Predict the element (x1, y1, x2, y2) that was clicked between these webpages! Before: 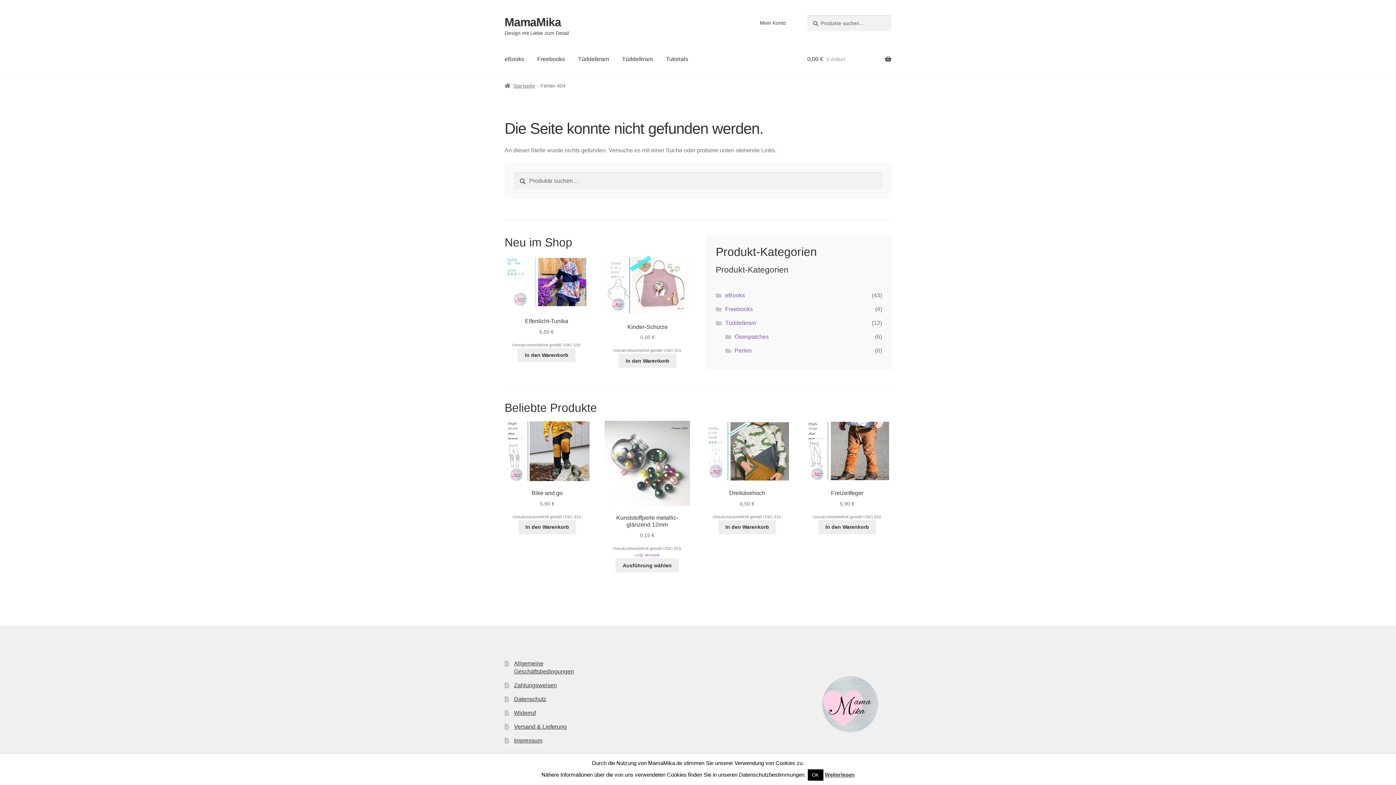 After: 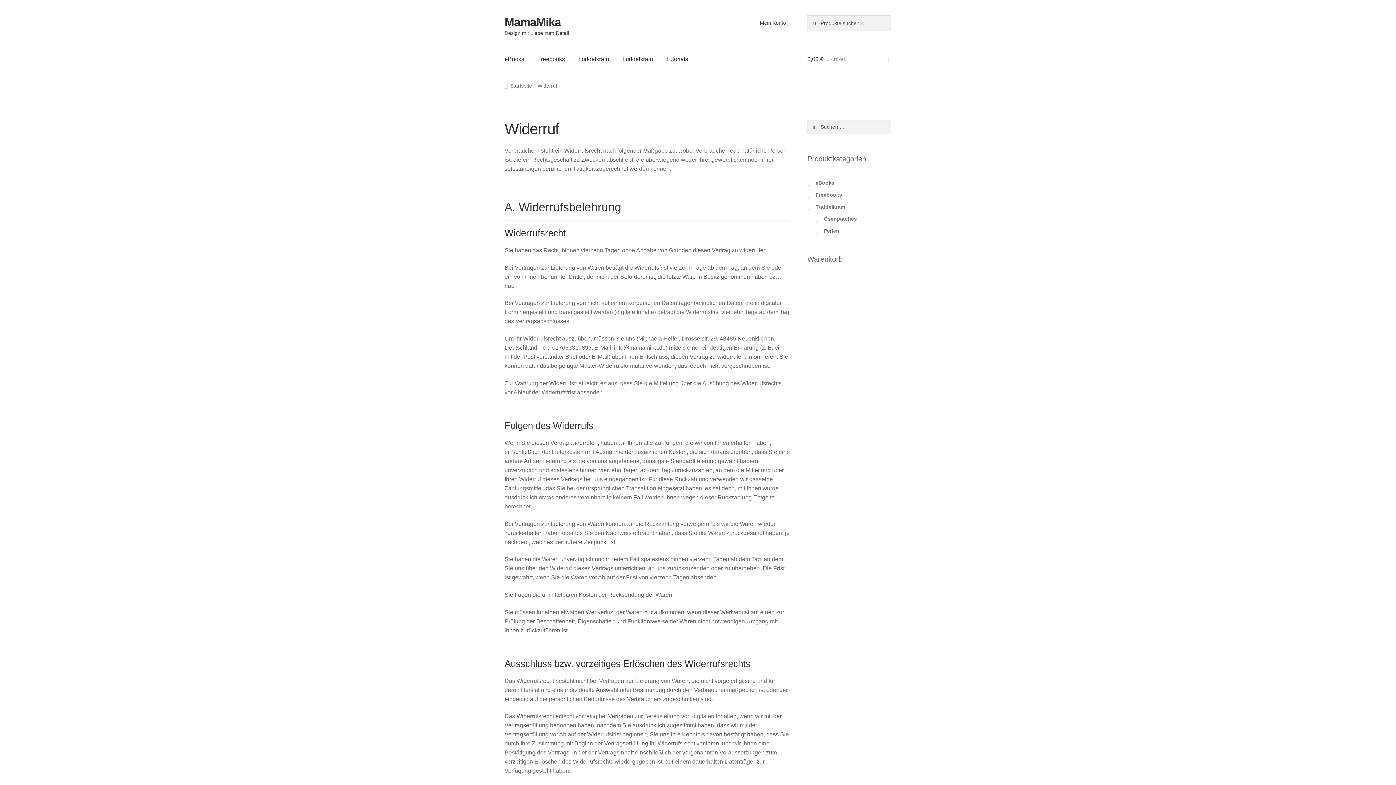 Action: bbox: (514, 710, 535, 716) label: Widerruf